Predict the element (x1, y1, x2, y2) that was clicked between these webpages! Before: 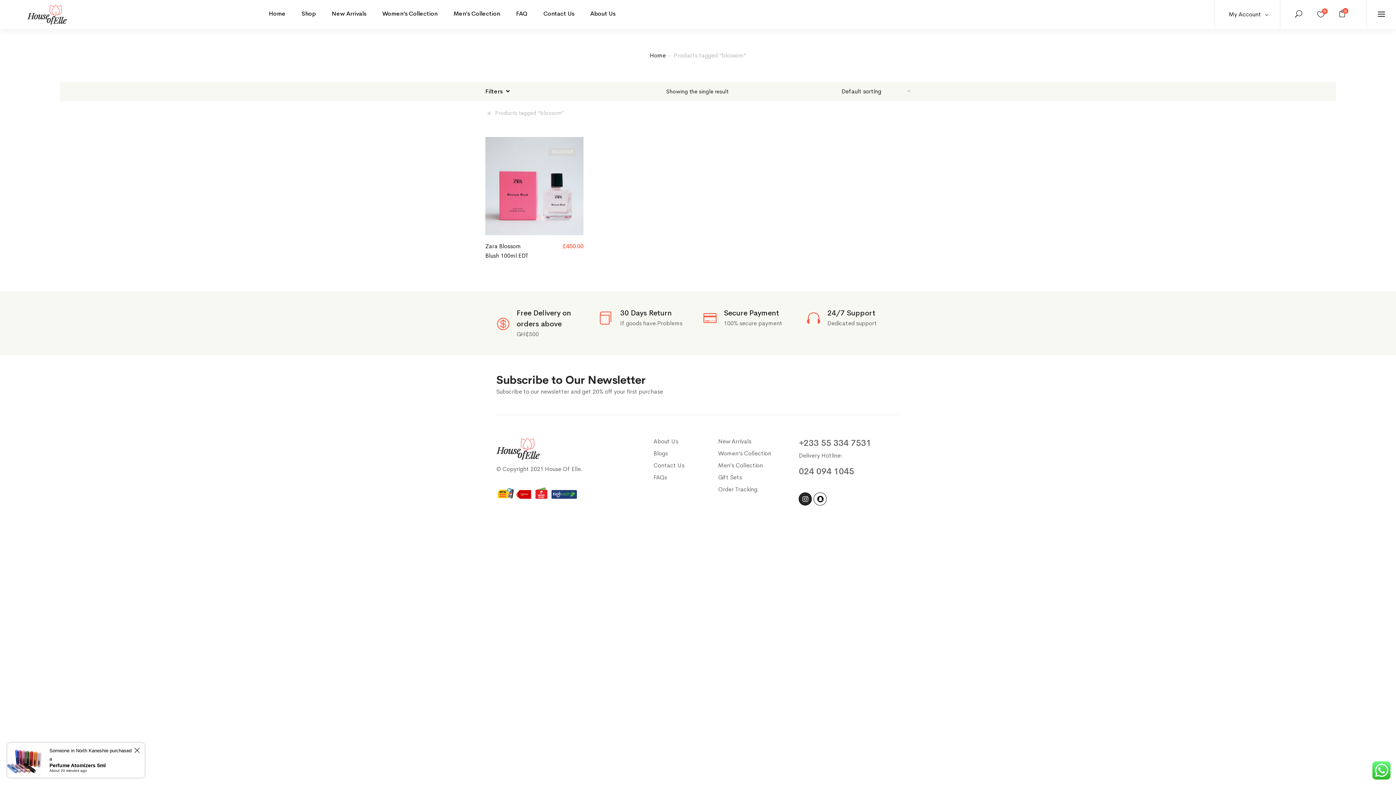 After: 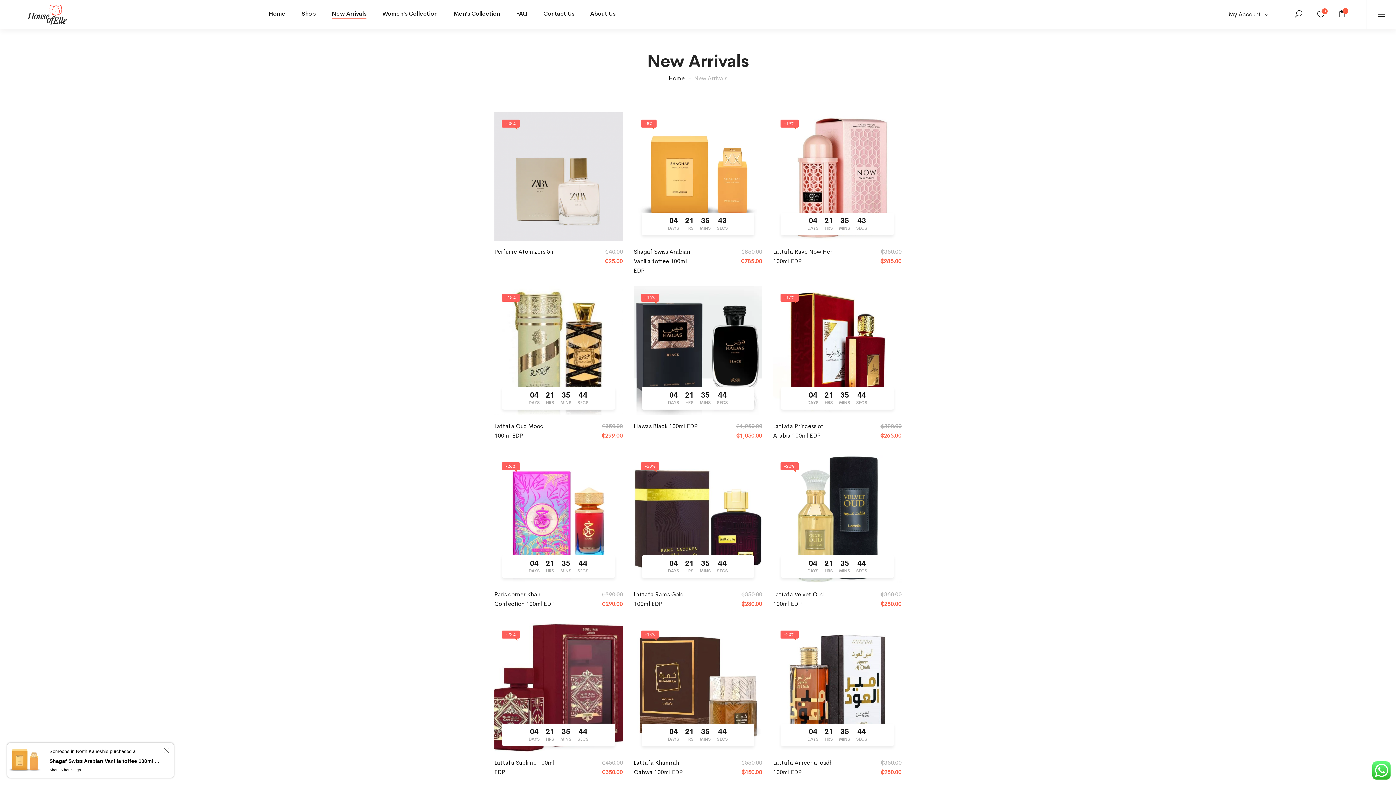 Action: bbox: (718, 437, 751, 445) label: New Arrivals